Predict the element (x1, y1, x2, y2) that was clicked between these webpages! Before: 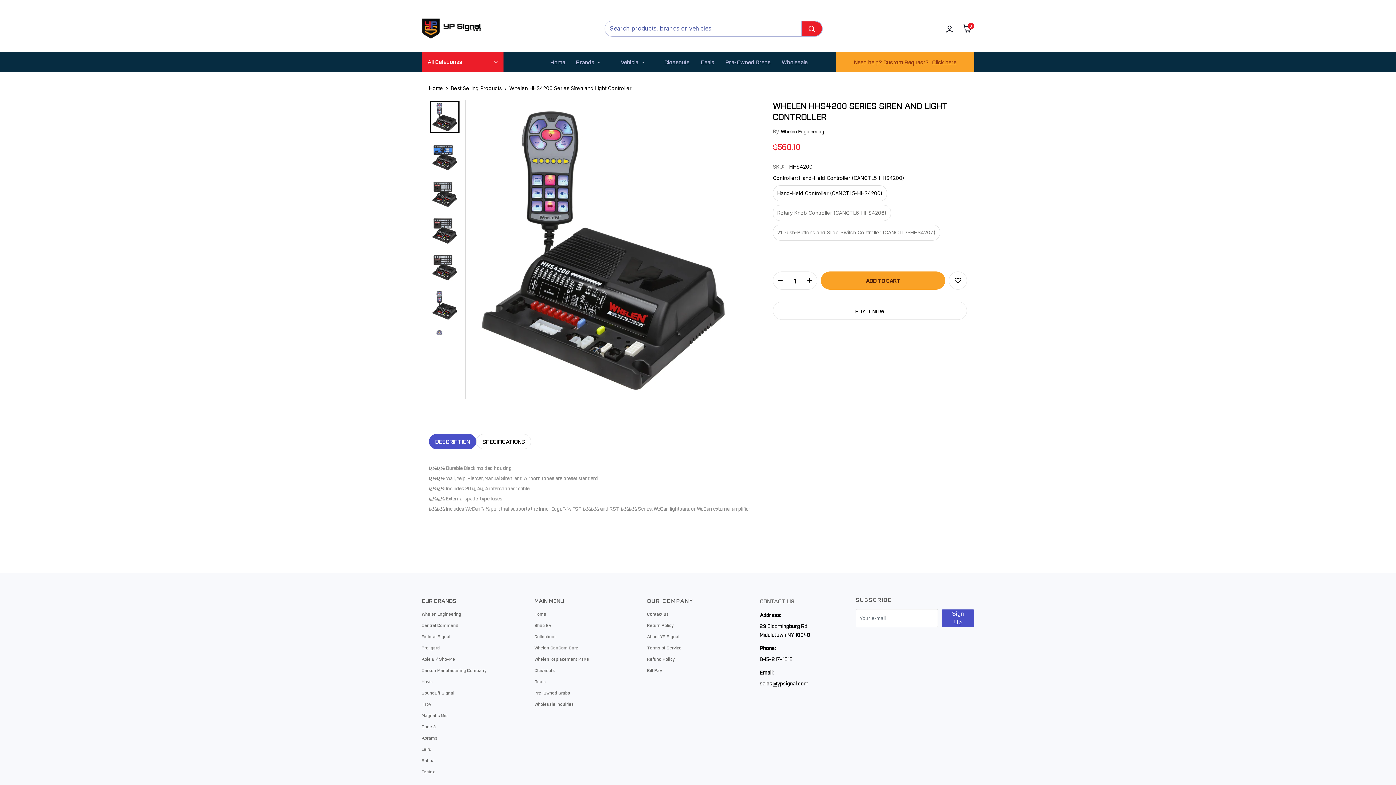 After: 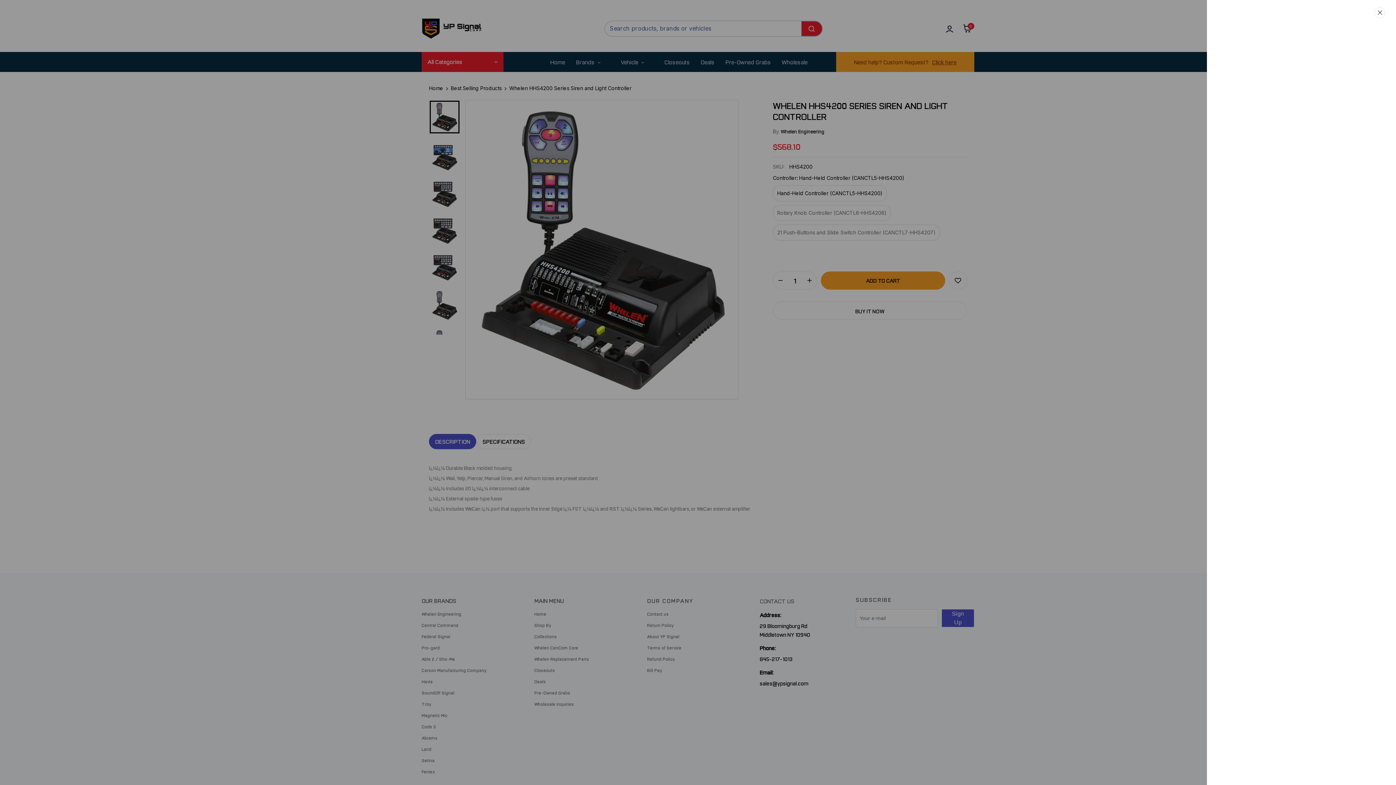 Action: label: 0 bbox: (963, 23, 972, 32)